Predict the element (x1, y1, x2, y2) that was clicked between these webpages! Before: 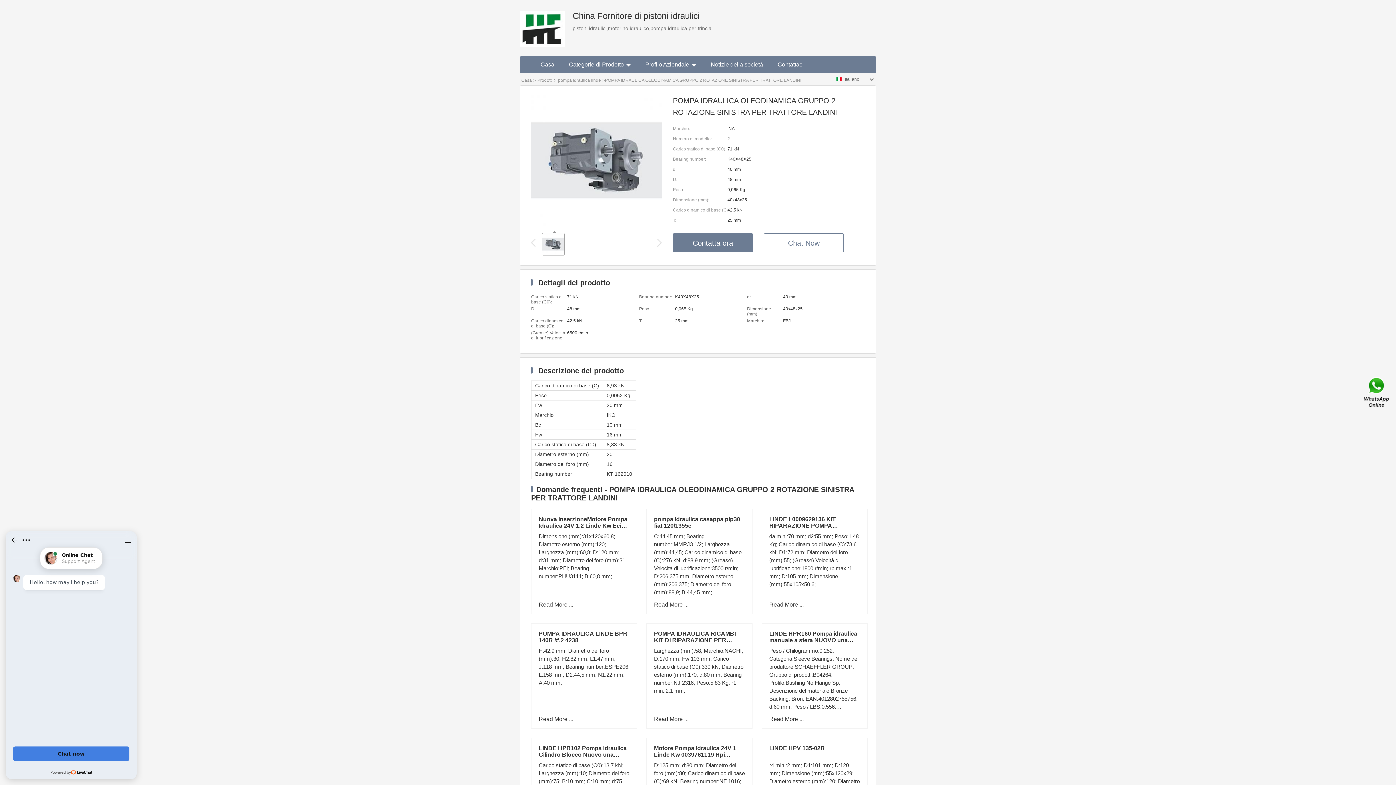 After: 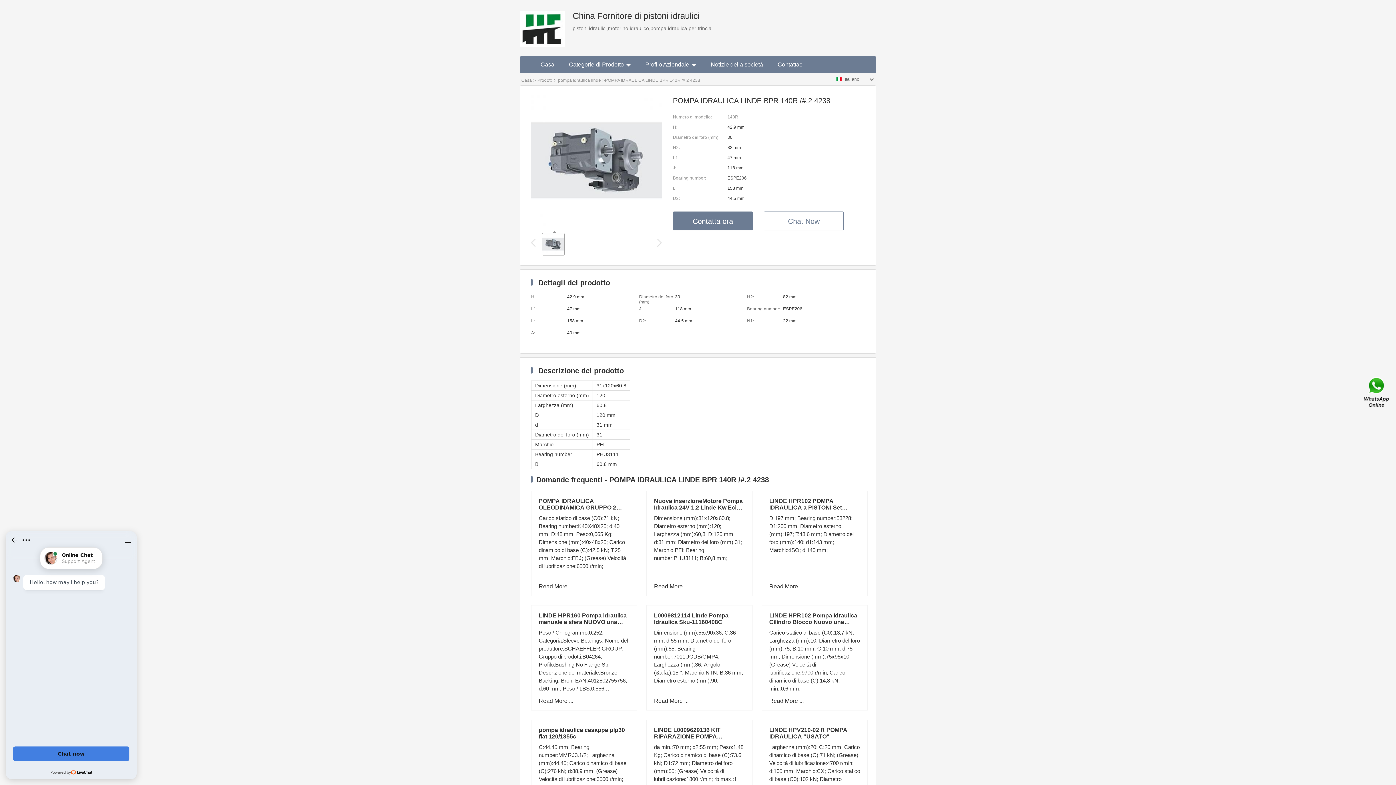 Action: bbox: (538, 716, 573, 722) label: Read More ...